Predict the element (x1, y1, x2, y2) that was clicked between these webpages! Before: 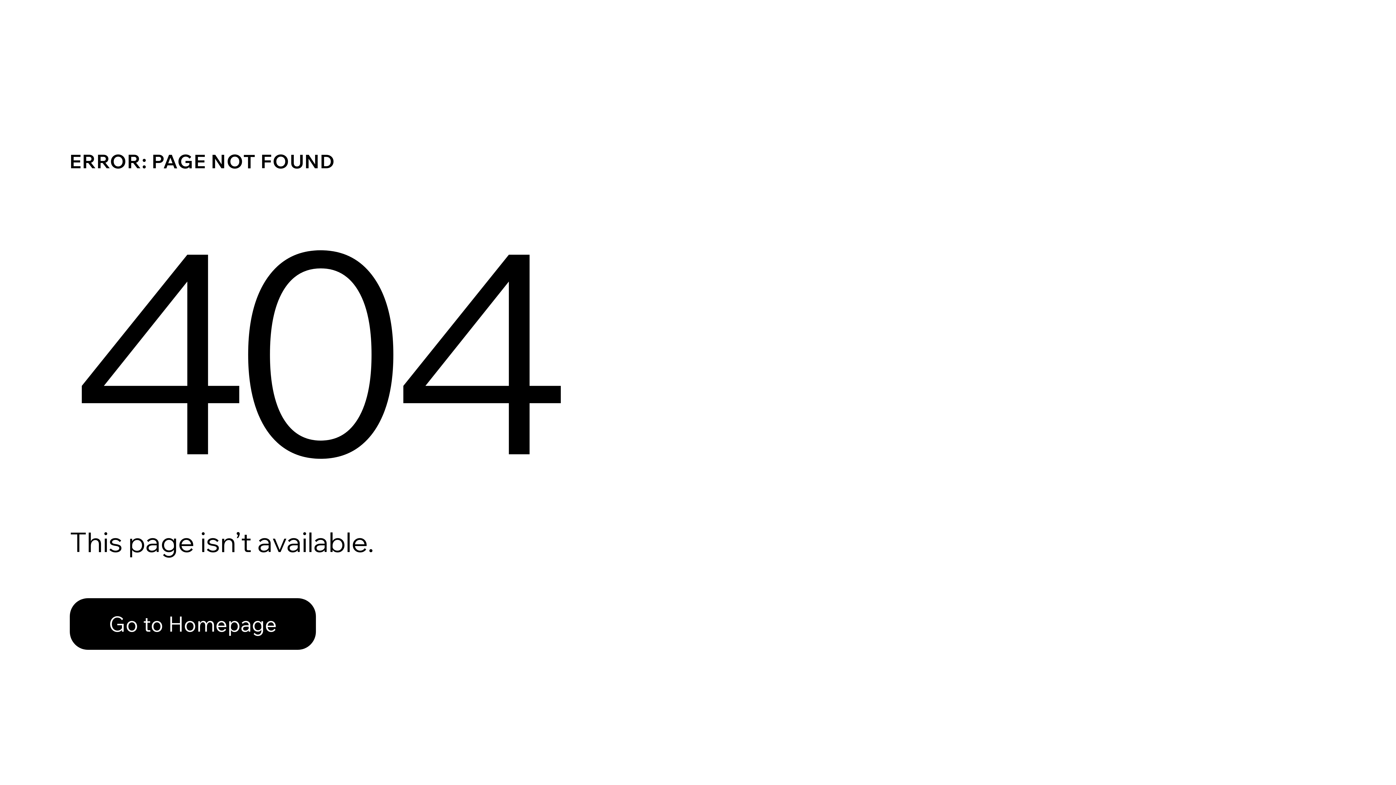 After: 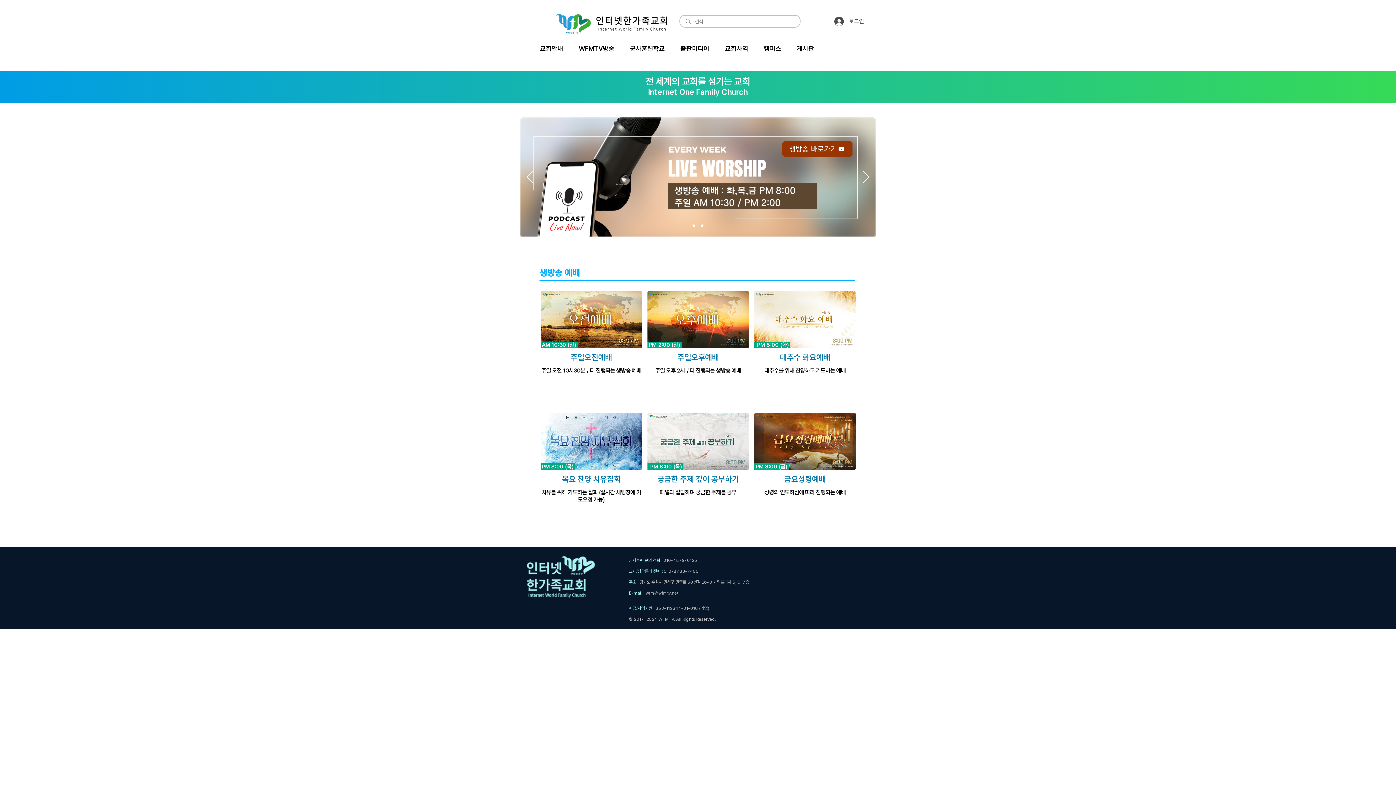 Action: label: Go to Homepage bbox: (69, 582, 768, 659)